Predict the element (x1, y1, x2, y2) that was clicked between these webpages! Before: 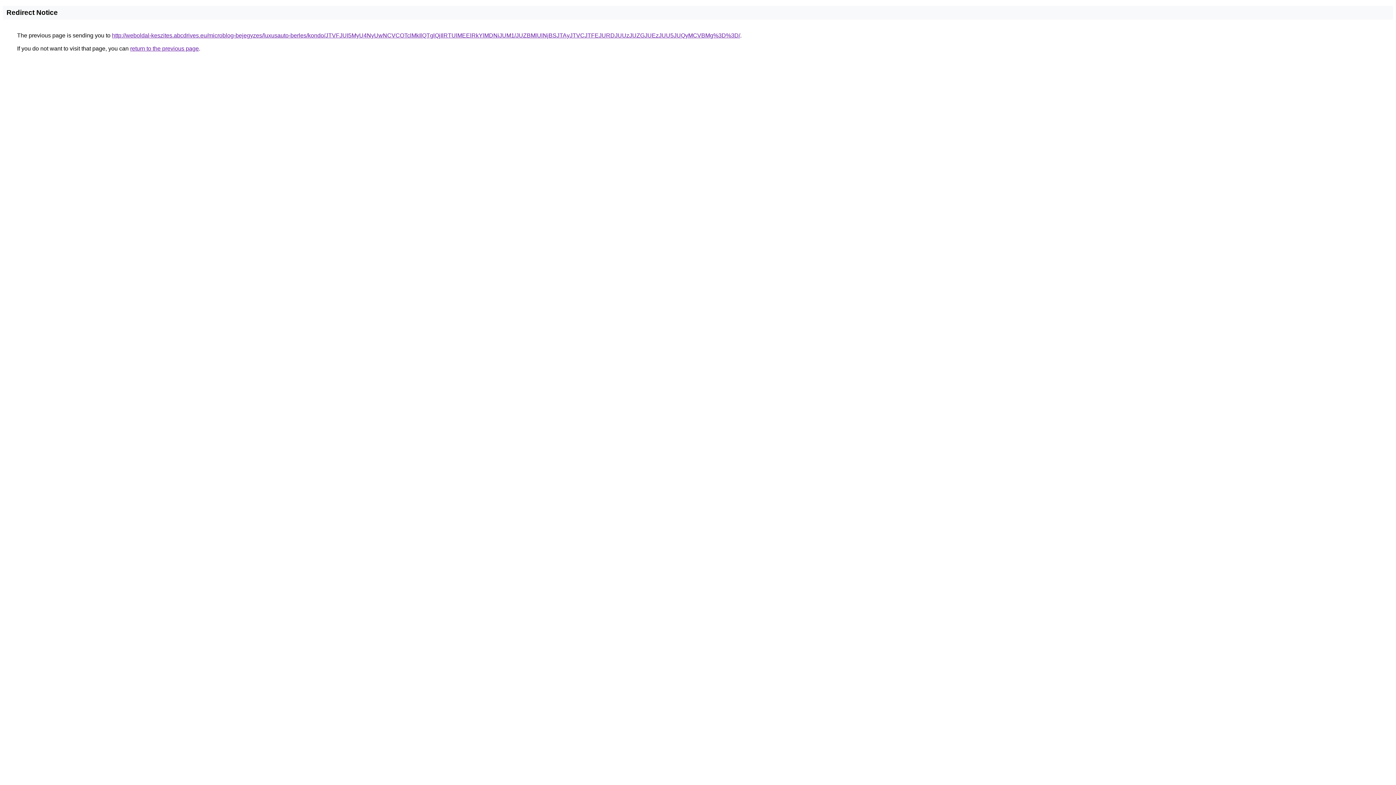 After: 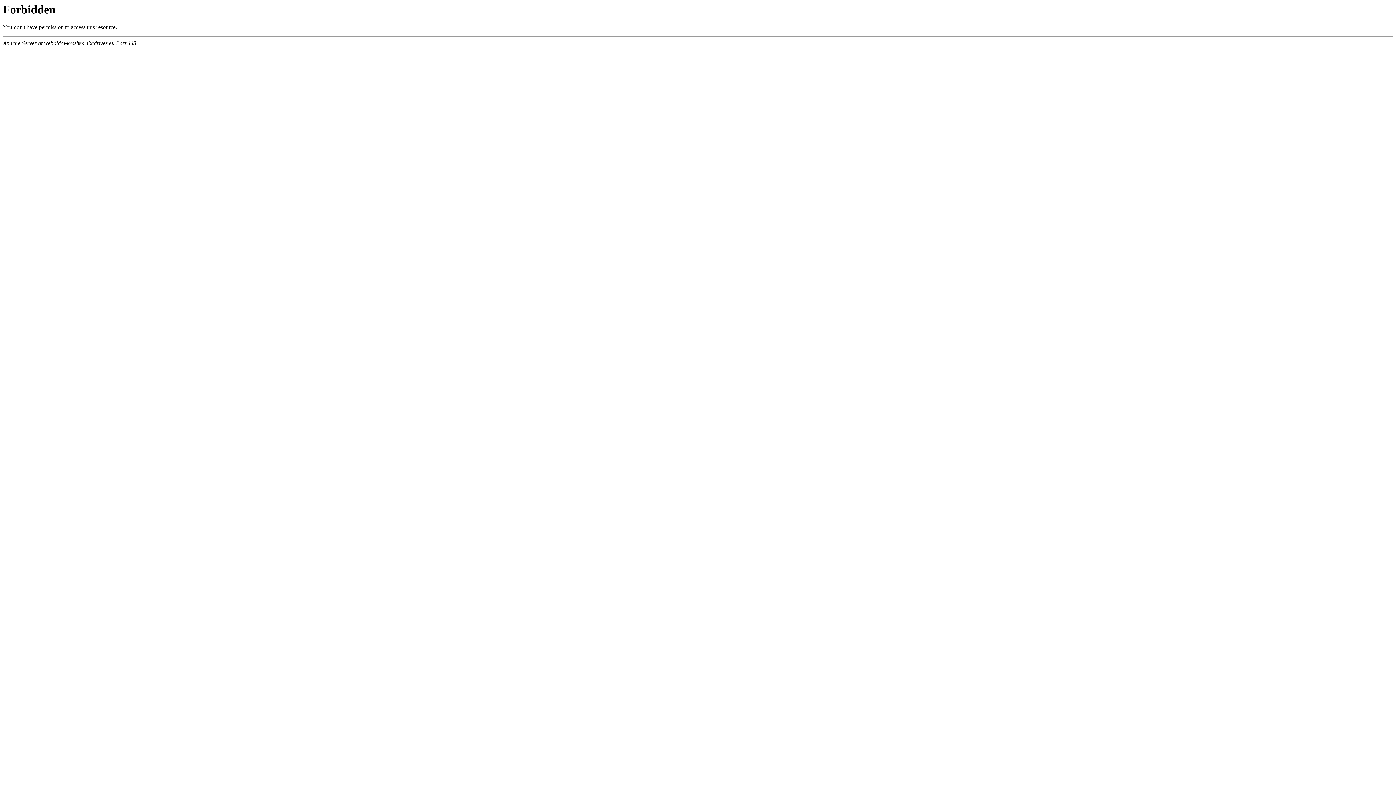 Action: label: http://weboldal-keszites.abcdrives.eu/microblog-bejegyzes/luxusauto-berles/kondo/JTVFJUI5MyU4NyUwNCVCOTclMkIlQTglQjIlRTUlMEElRkYlMDNiJUM1/JUZBMlUlNjBSJTAyJTVCJTFEJURDJUUzJUZGJUEzJUU5JUQyMCVBMg%3D%3D/ bbox: (112, 32, 740, 38)